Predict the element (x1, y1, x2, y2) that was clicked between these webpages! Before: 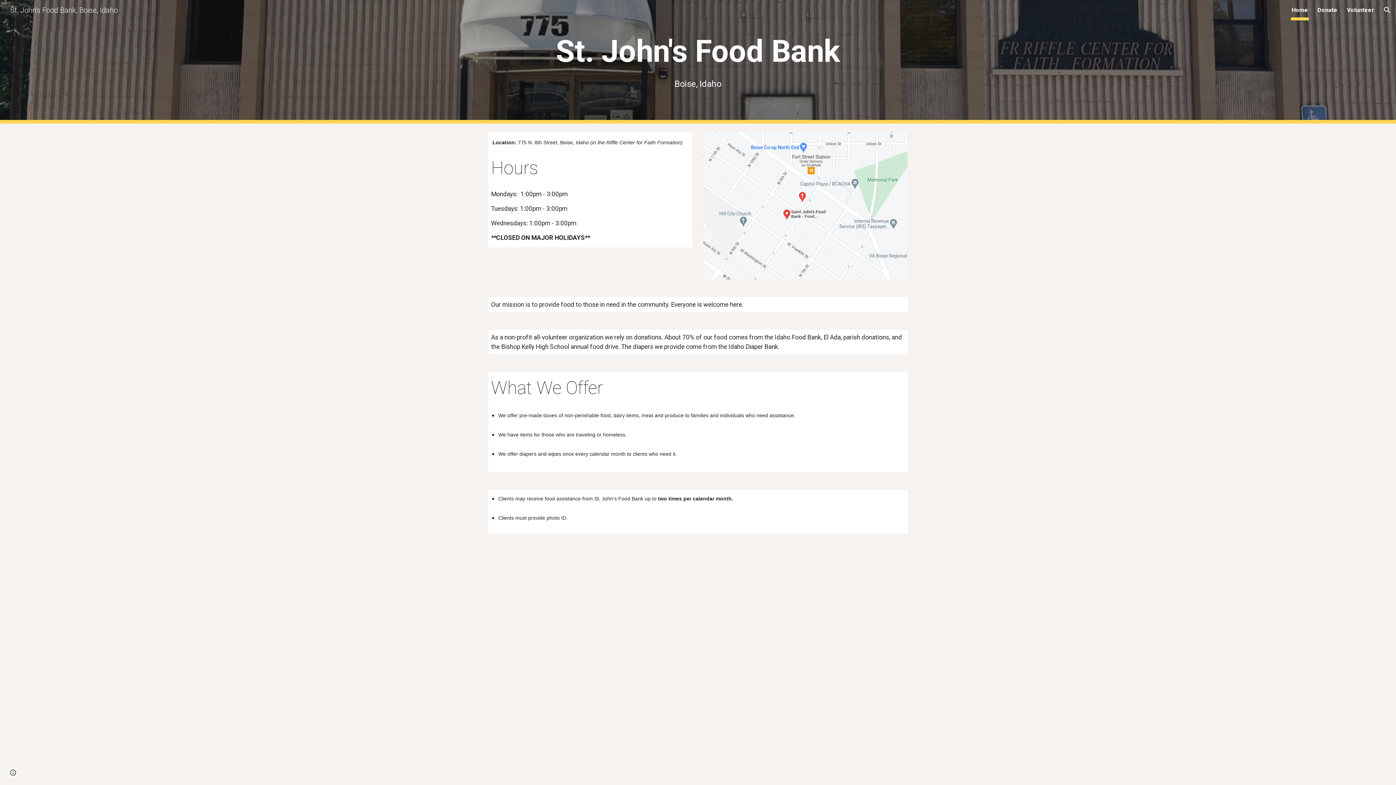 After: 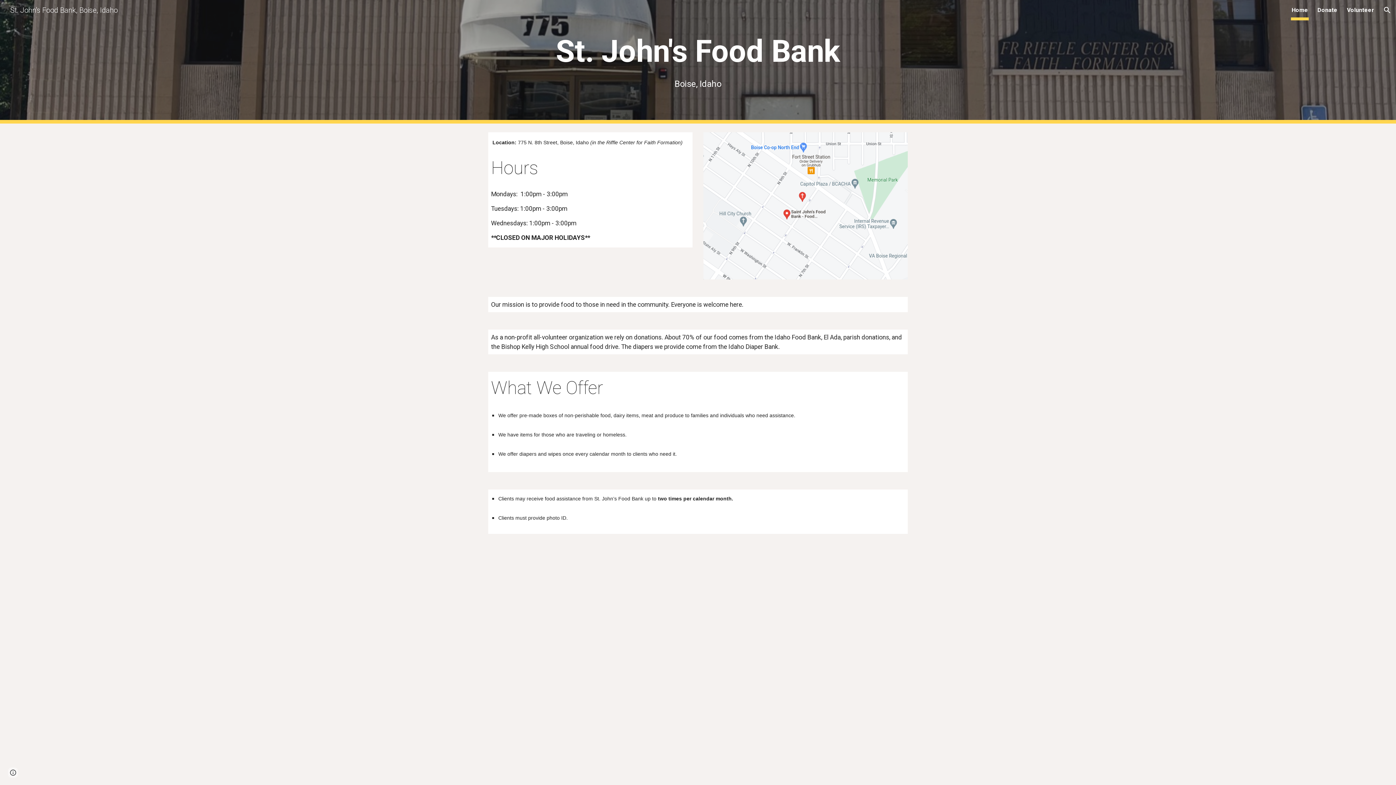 Action: bbox: (1292, 5, 1308, 15) label: Home